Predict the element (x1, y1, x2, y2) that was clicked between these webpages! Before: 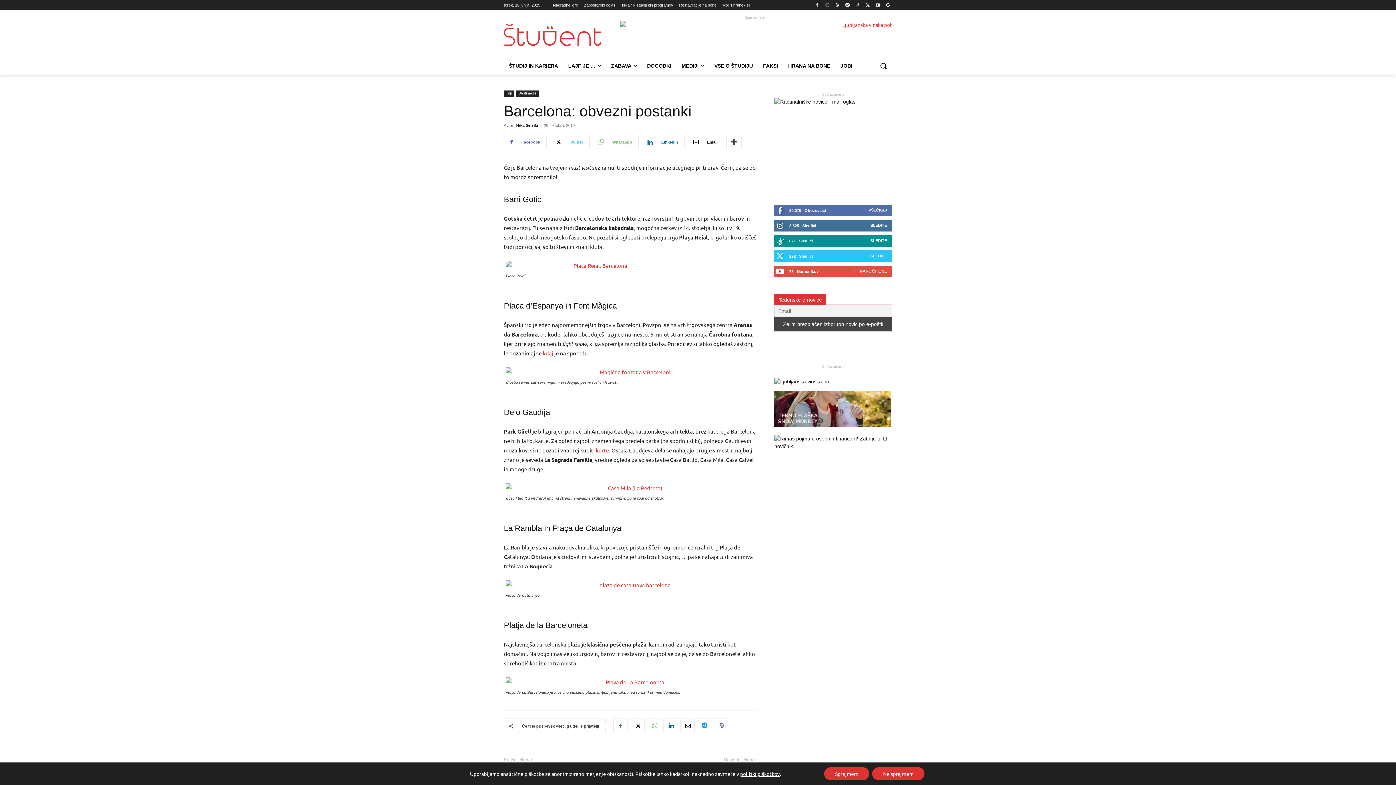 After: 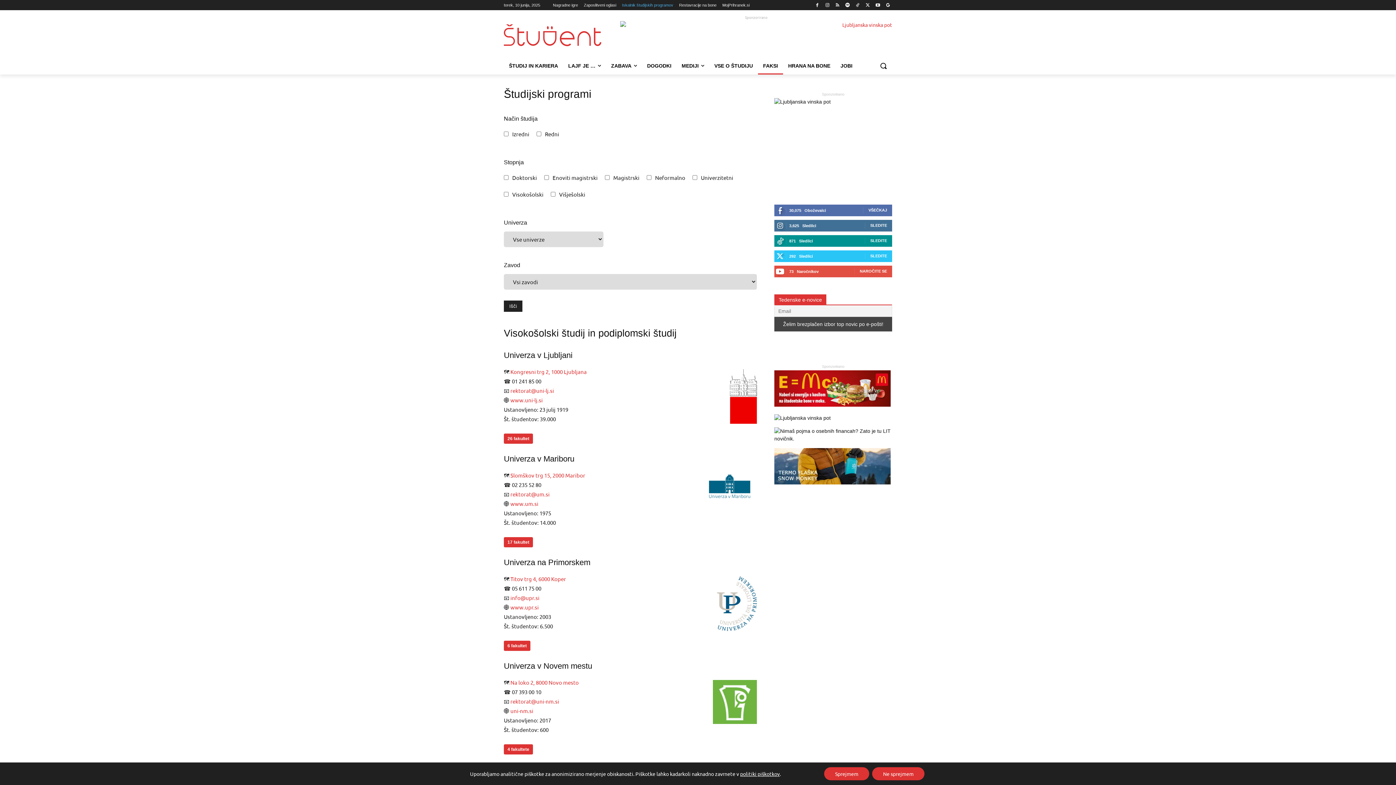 Action: bbox: (622, 0, 673, 10) label: Iskalnik študijskih programov